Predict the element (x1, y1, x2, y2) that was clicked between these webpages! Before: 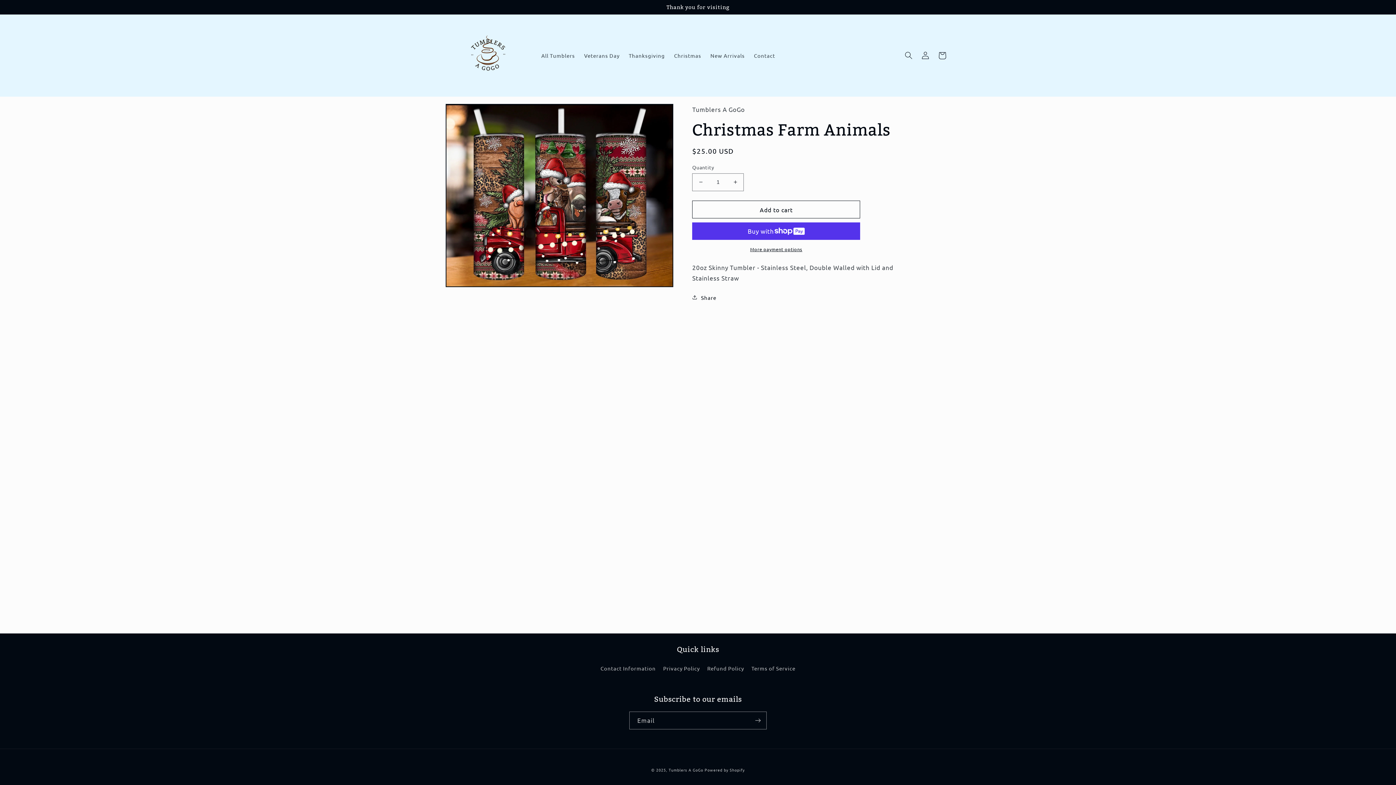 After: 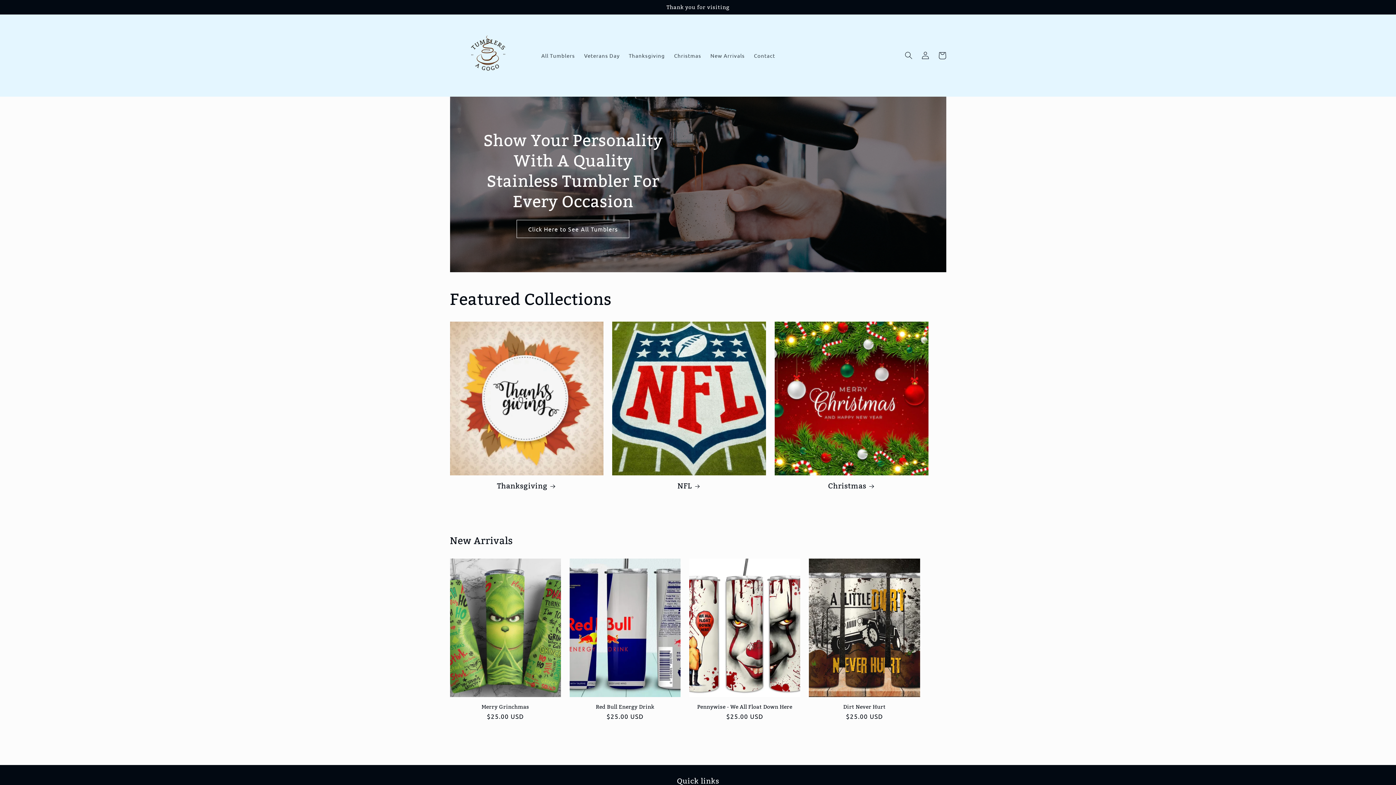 Action: label: Tumblers A GoGo bbox: (668, 767, 703, 773)